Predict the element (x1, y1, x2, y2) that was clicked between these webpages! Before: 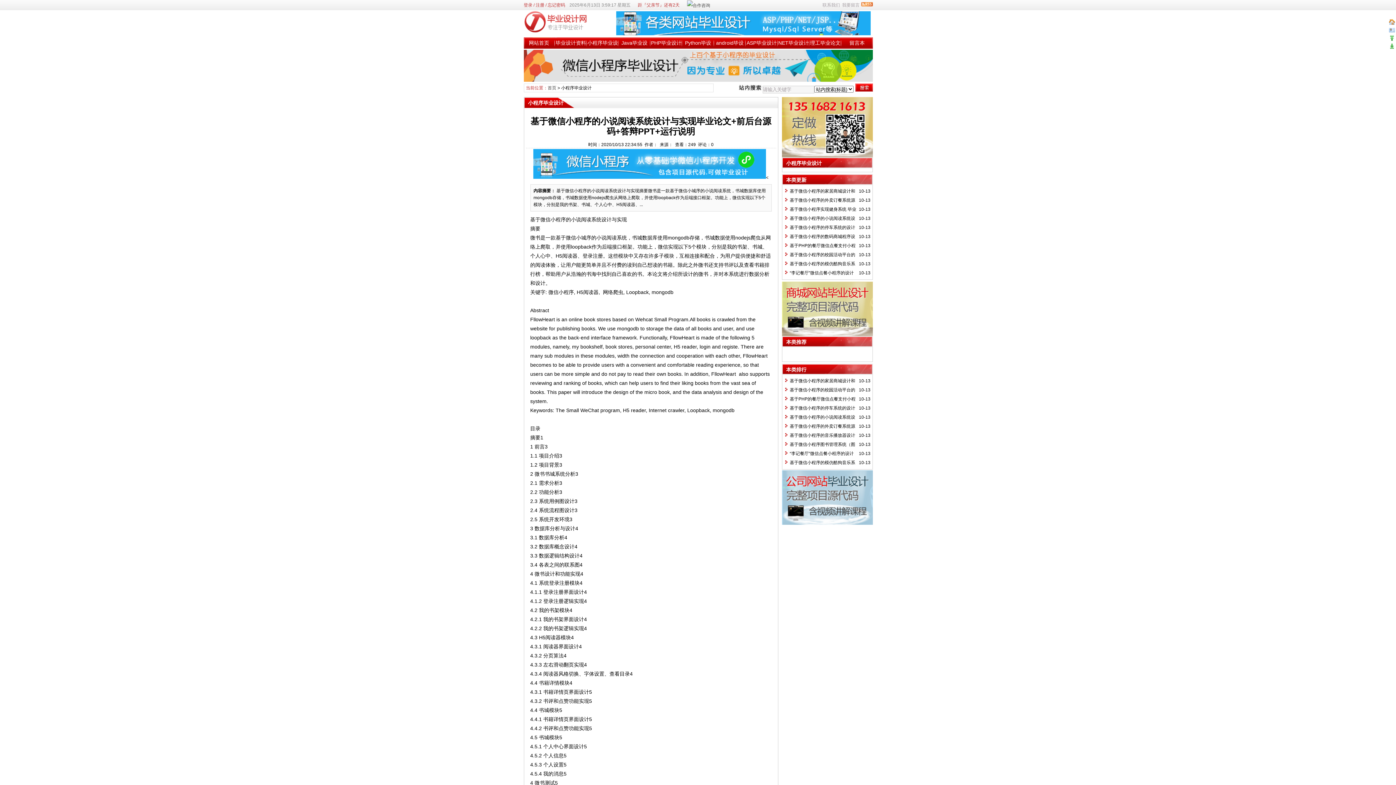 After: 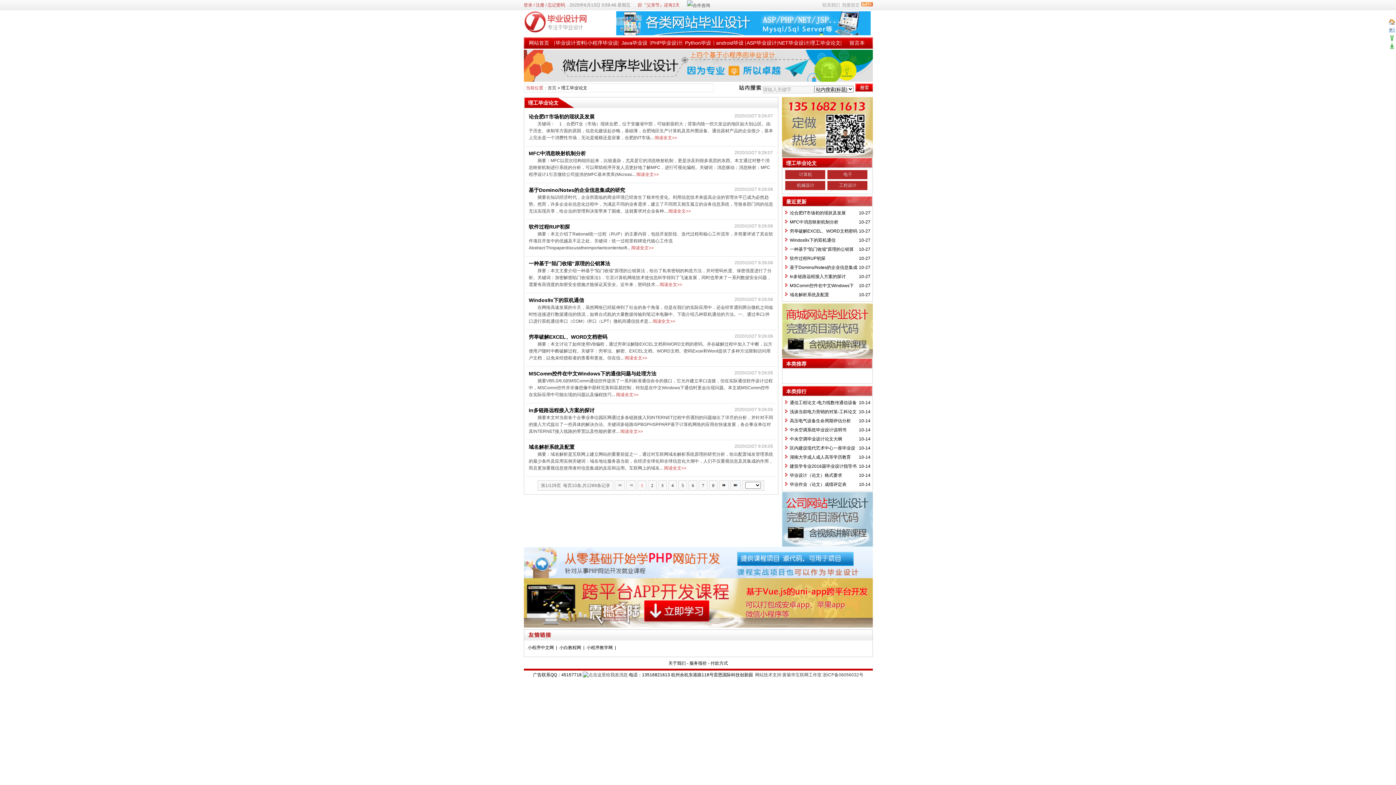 Action: label: 理工毕业论文 bbox: (810, 40, 840, 45)